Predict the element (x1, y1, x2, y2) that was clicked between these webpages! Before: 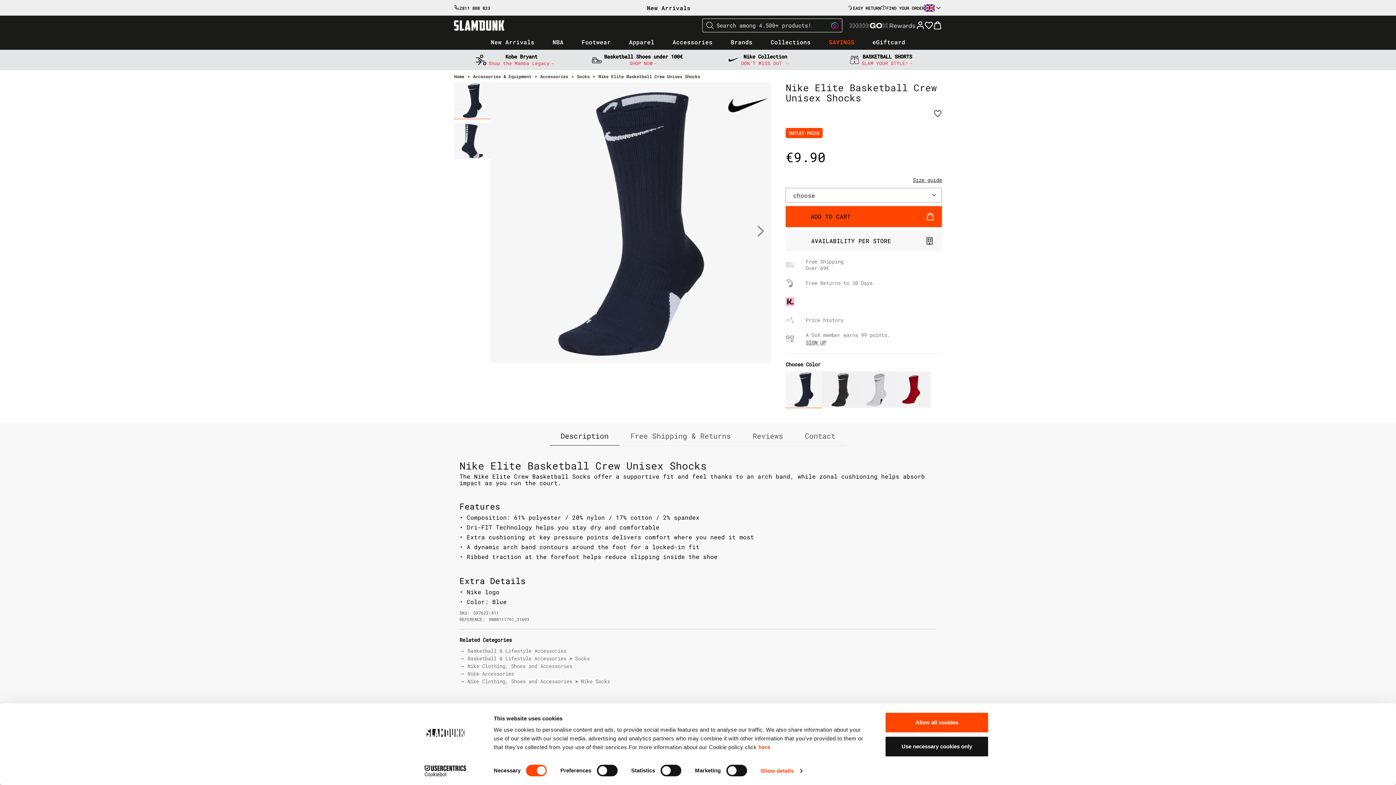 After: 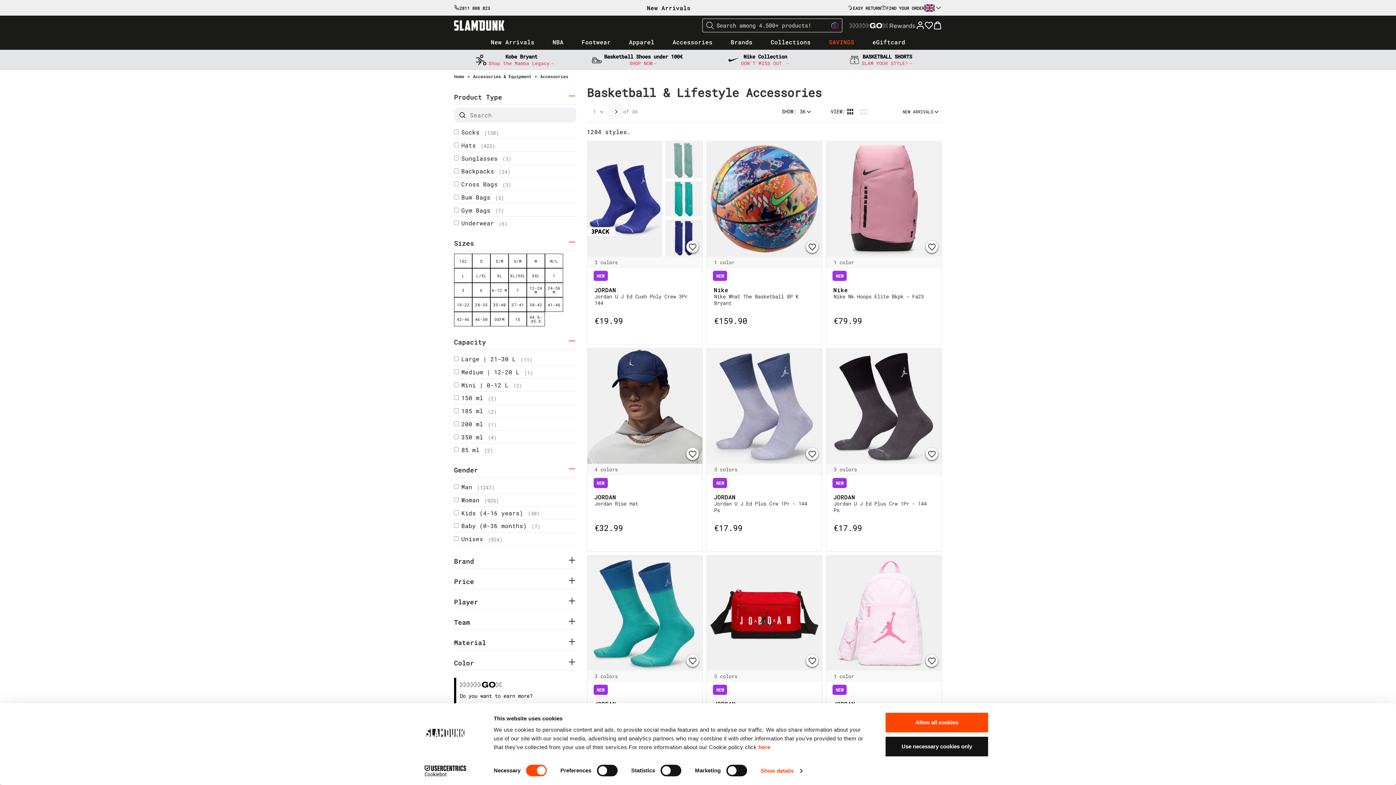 Action: label: Basketball & Lifestyle Accessories bbox: (467, 655, 566, 662)